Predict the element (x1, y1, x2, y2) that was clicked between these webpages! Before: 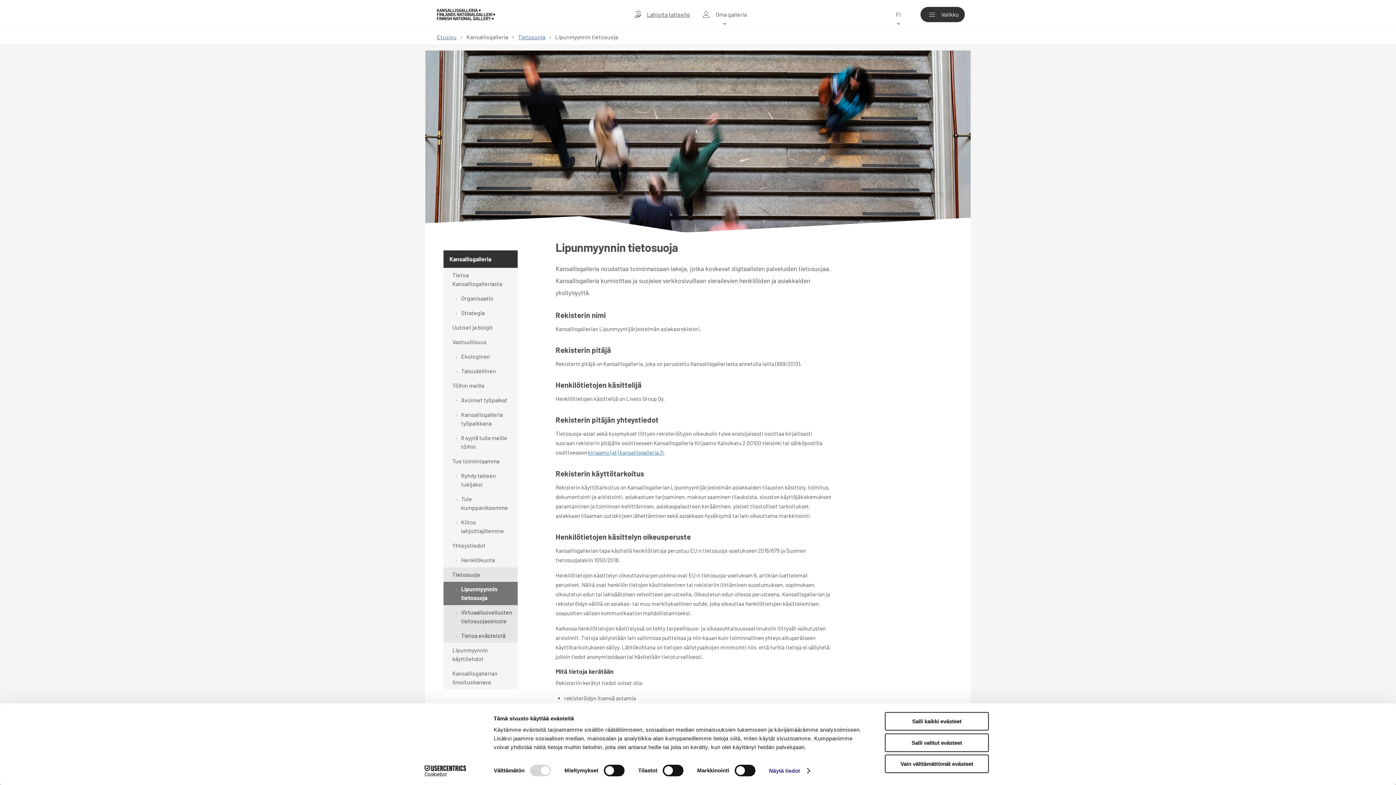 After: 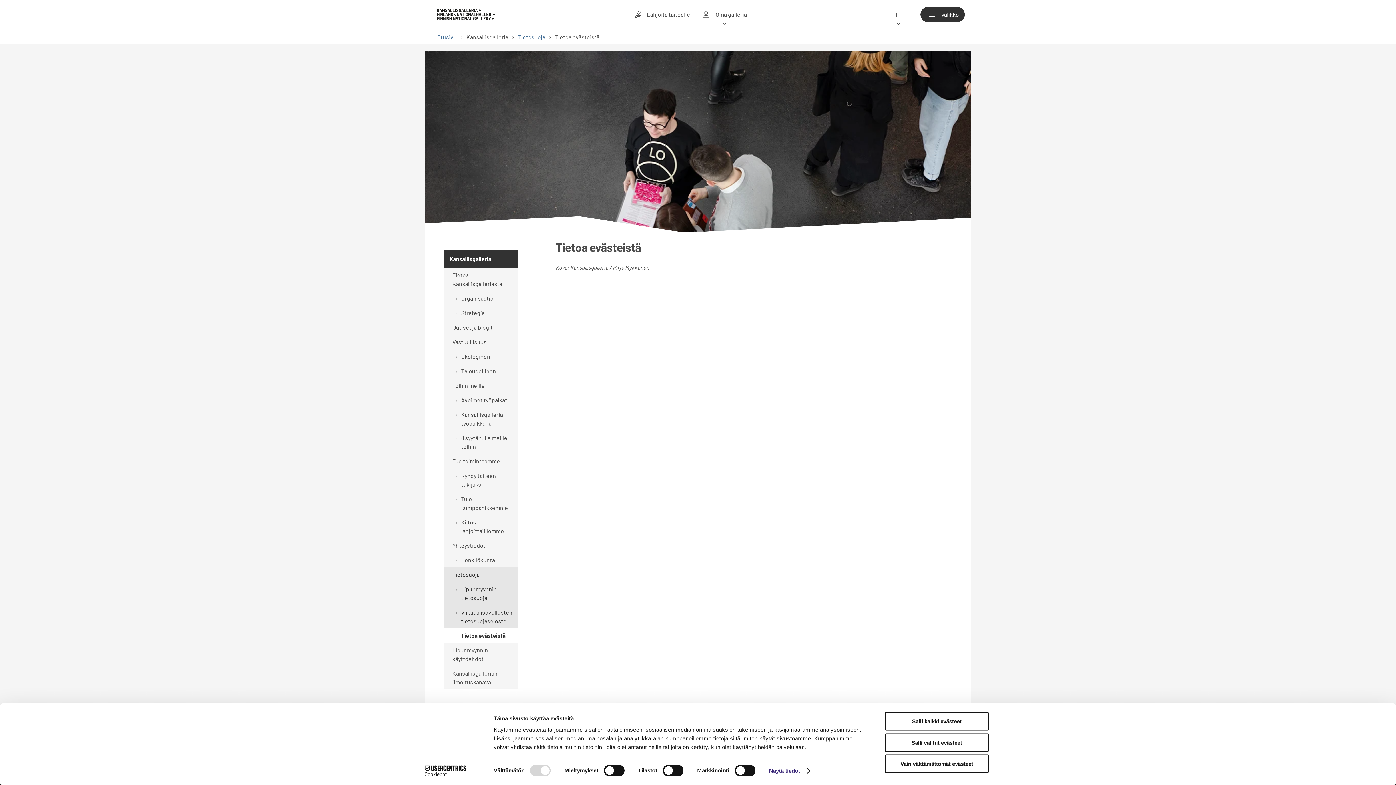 Action: bbox: (443, 628, 517, 643) label: Tietoa evästeistä